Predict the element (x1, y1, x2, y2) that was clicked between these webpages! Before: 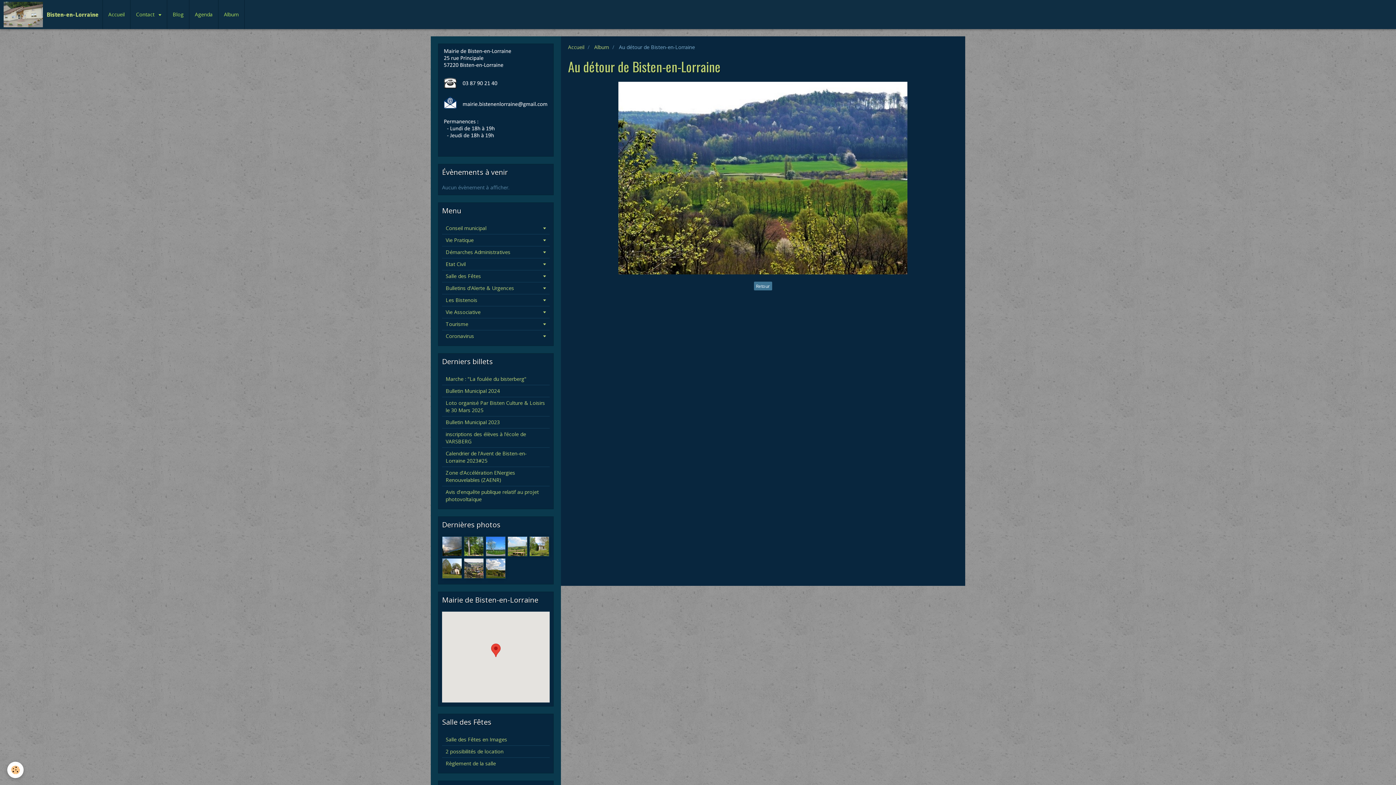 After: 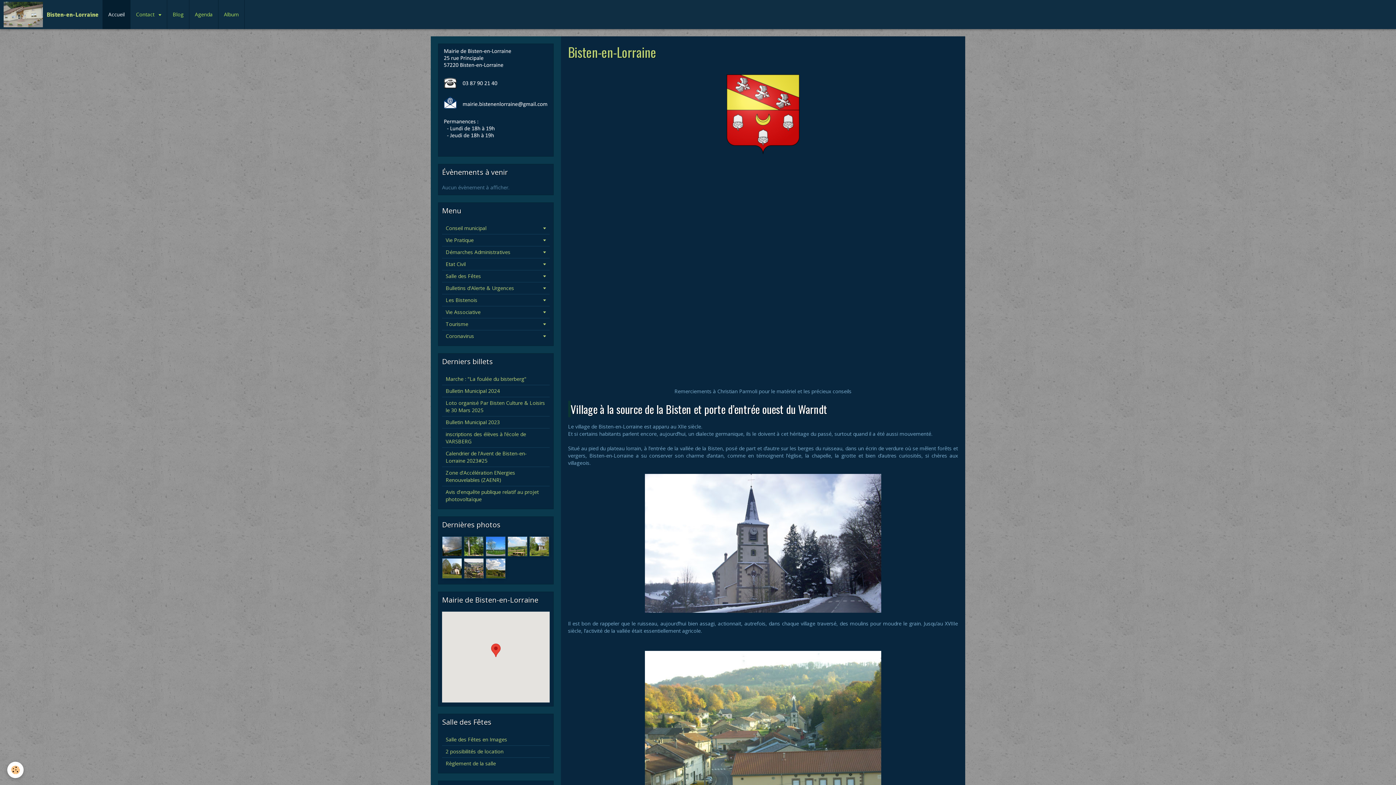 Action: label: Accueil bbox: (102, 0, 130, 29)